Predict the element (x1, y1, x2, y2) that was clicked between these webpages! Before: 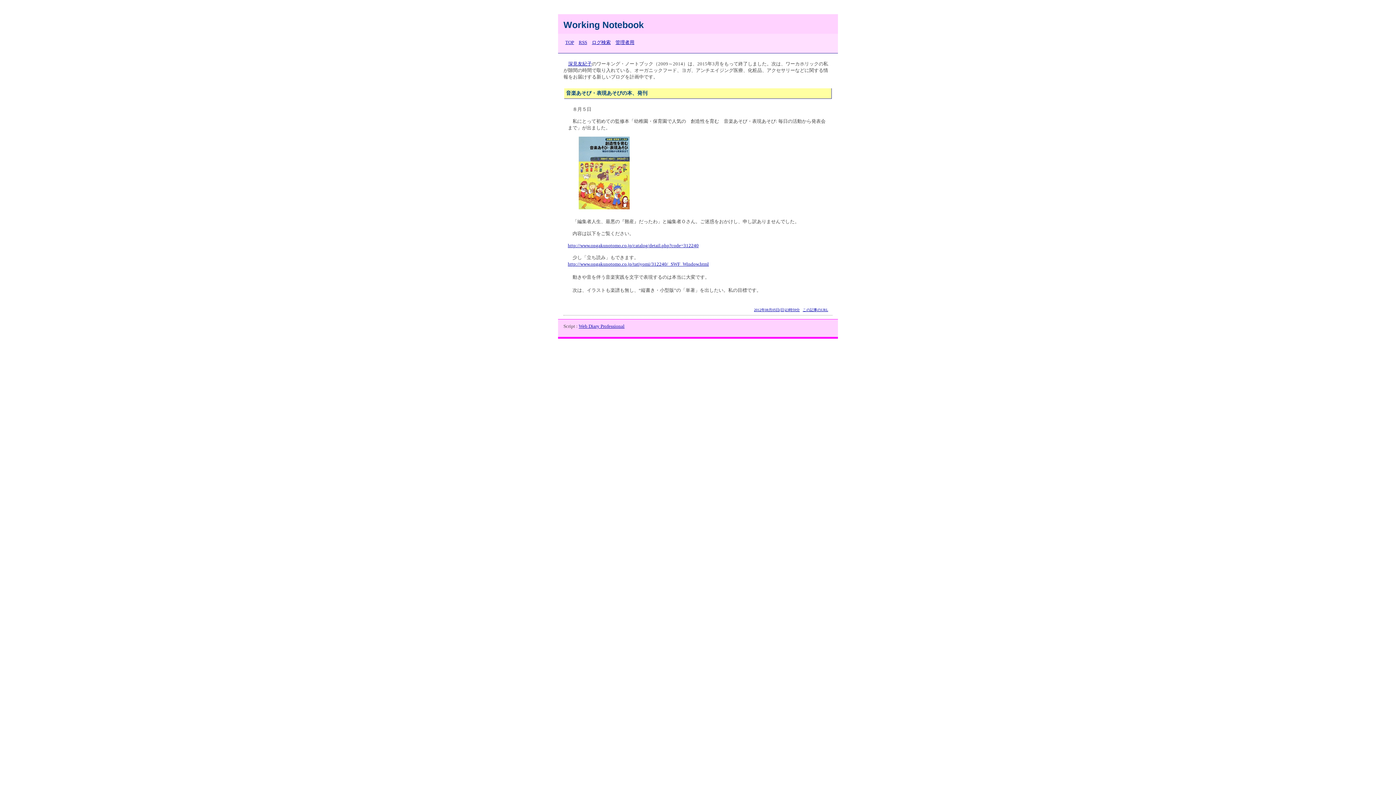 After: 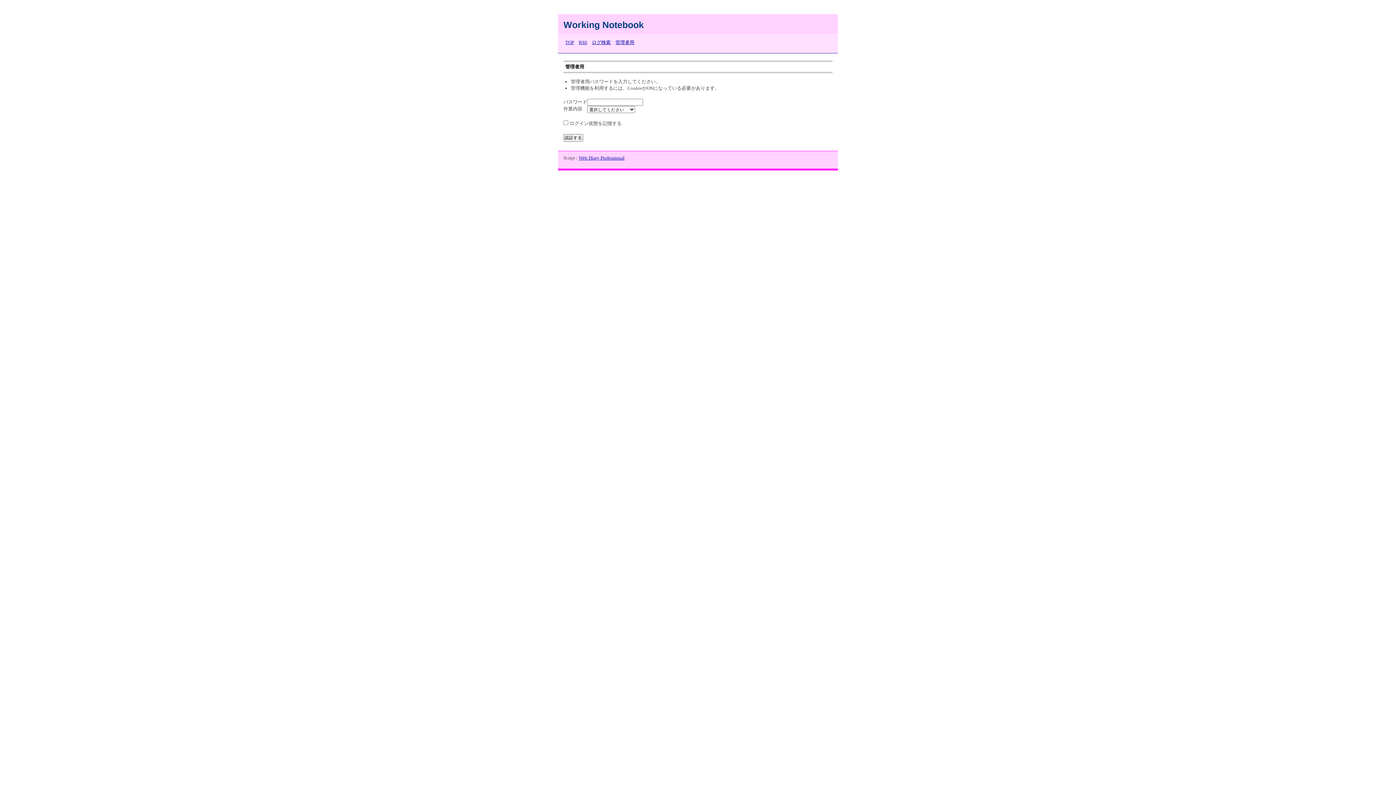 Action: bbox: (615, 39, 634, 45) label: 管理者用